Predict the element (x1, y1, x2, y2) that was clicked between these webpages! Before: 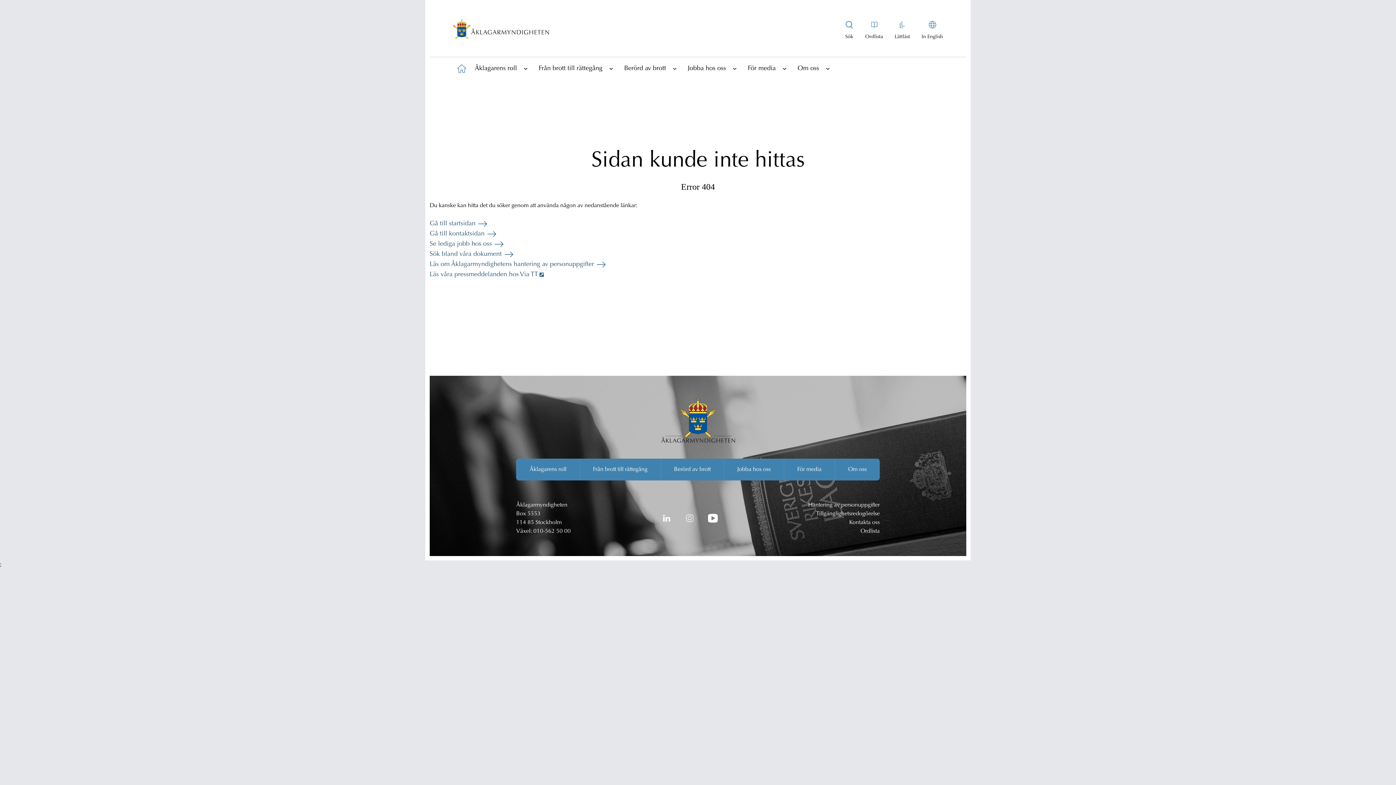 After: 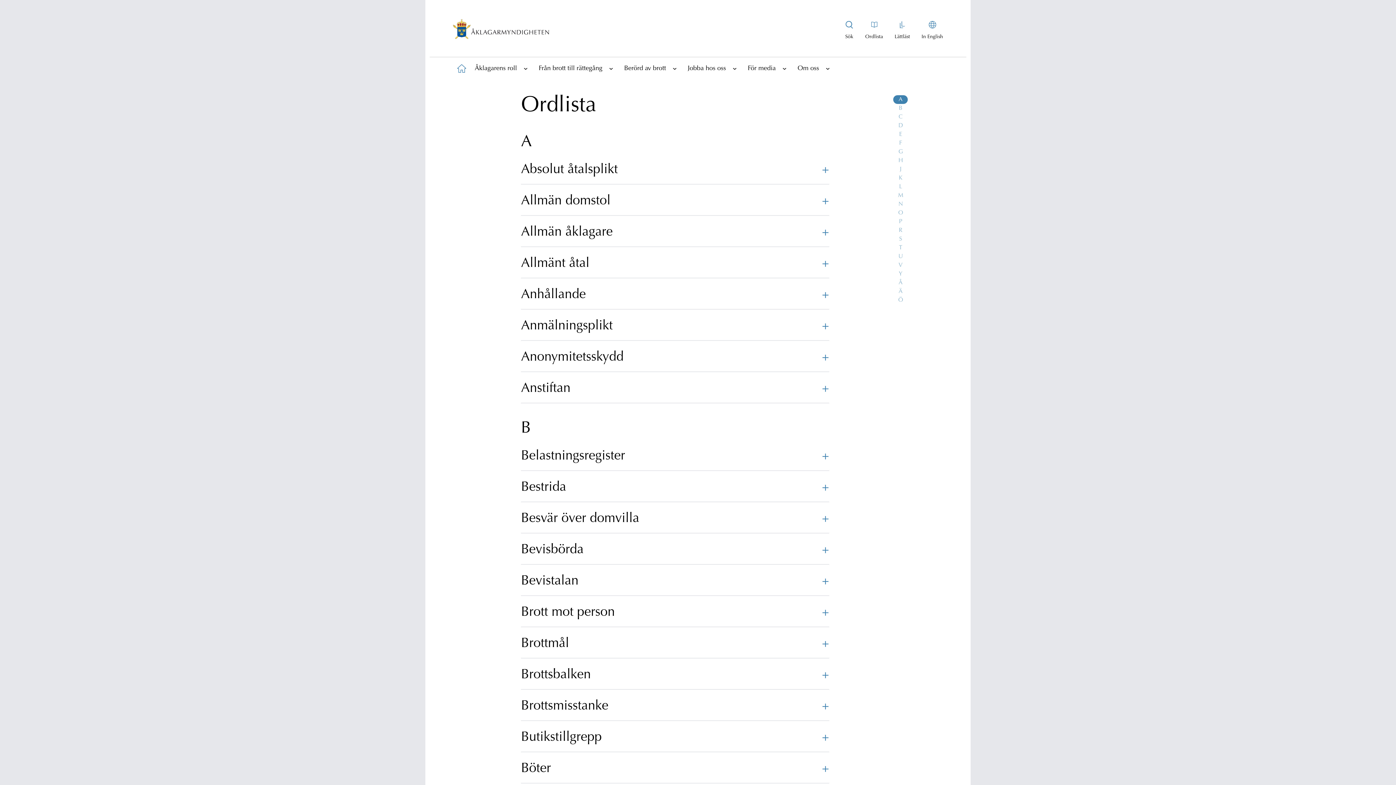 Action: label: Till ordlistan bbox: (865, 20, 883, 40)